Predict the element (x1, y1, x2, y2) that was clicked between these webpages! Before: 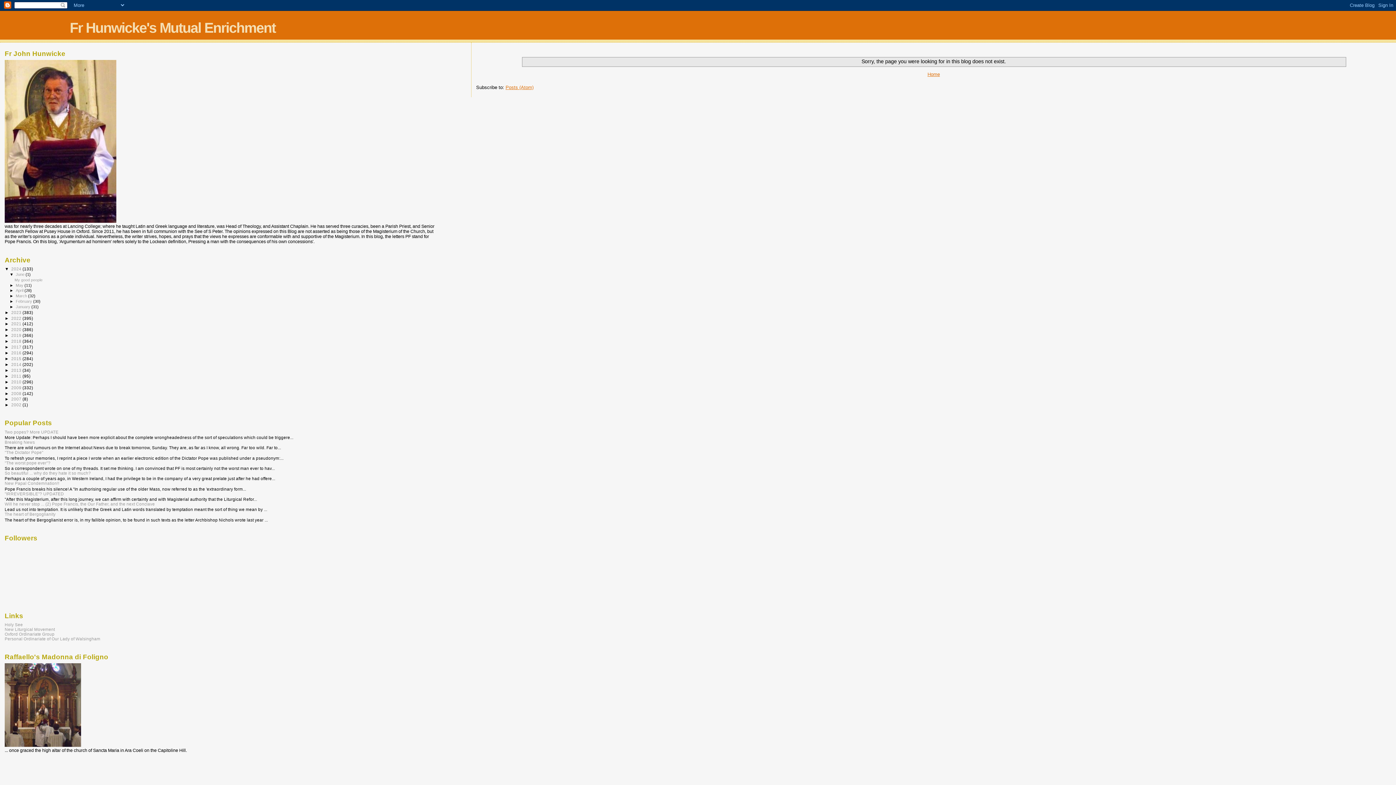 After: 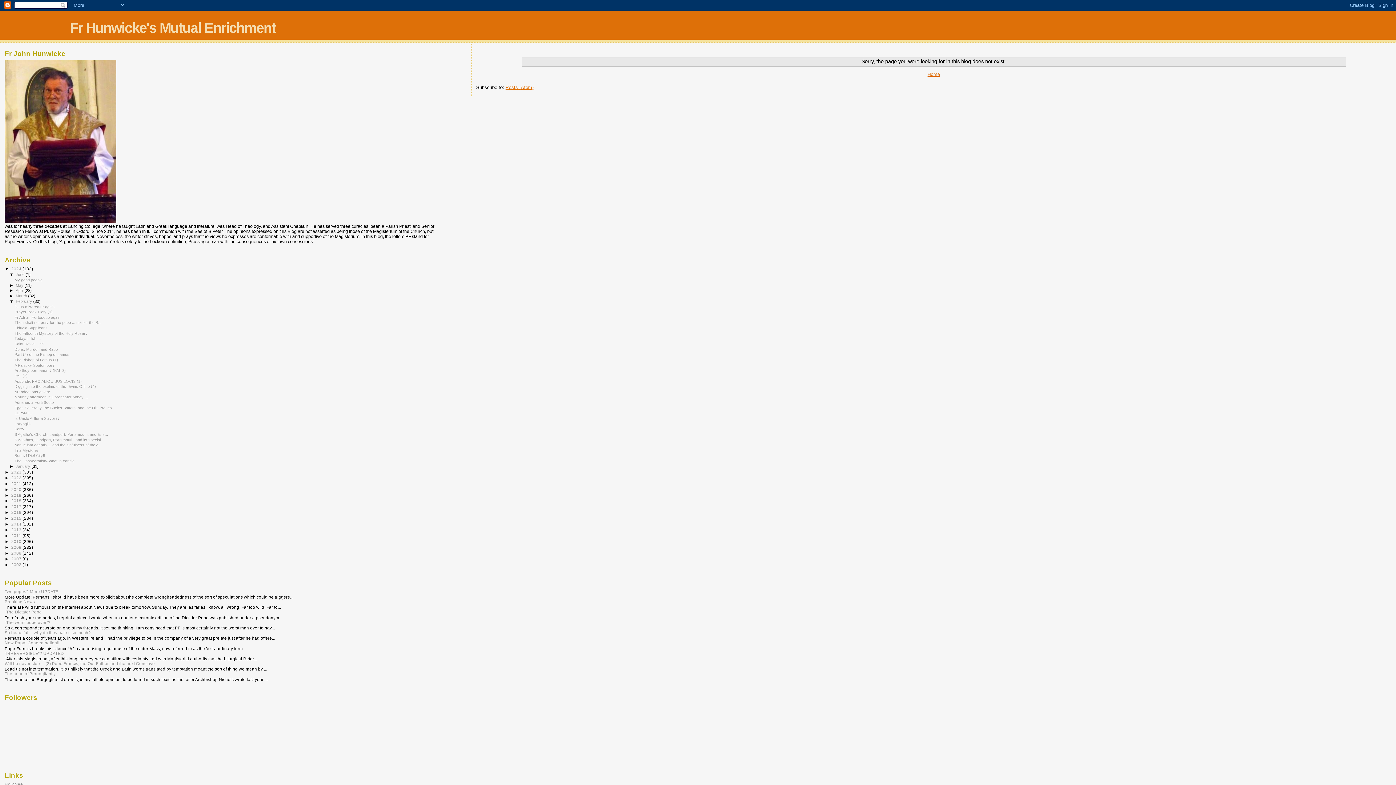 Action: bbox: (9, 299, 15, 303) label: ►  